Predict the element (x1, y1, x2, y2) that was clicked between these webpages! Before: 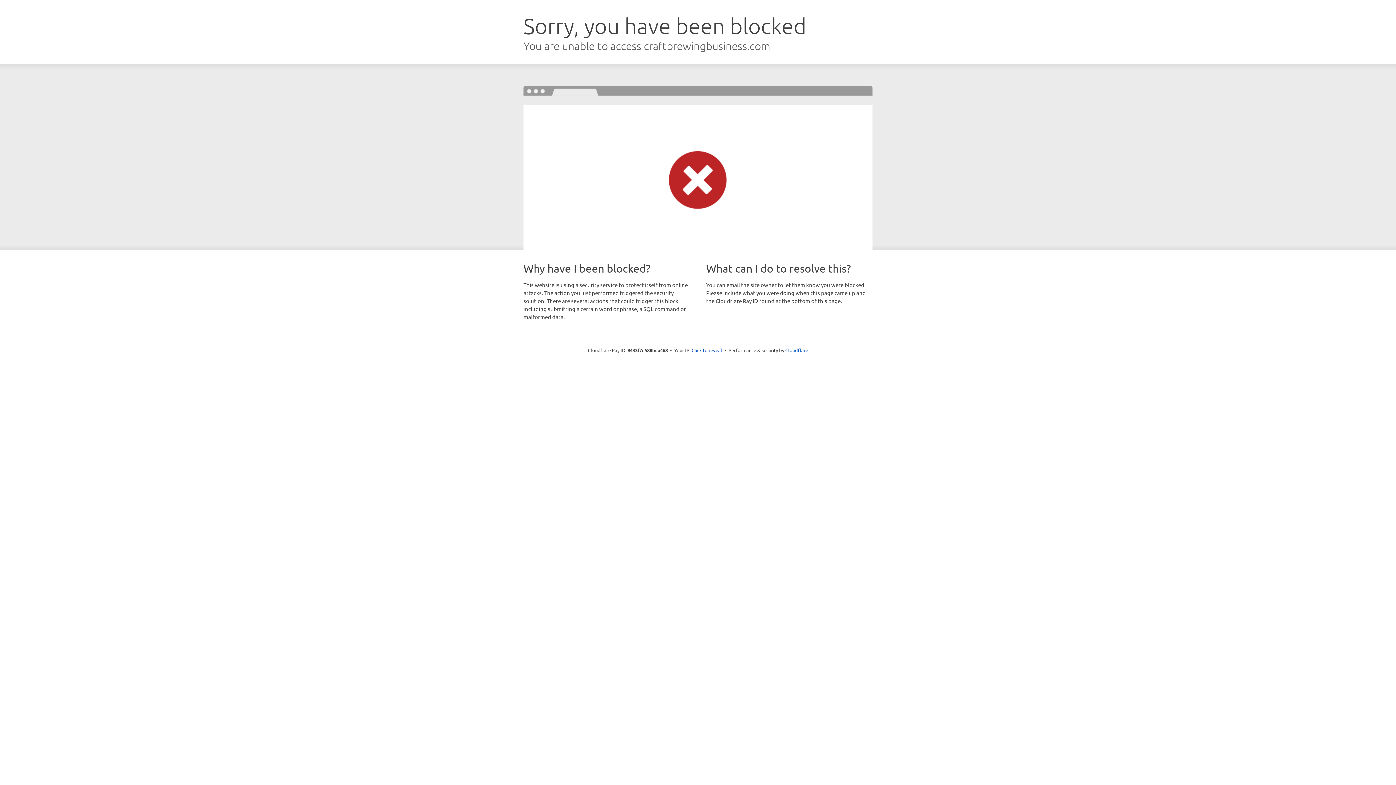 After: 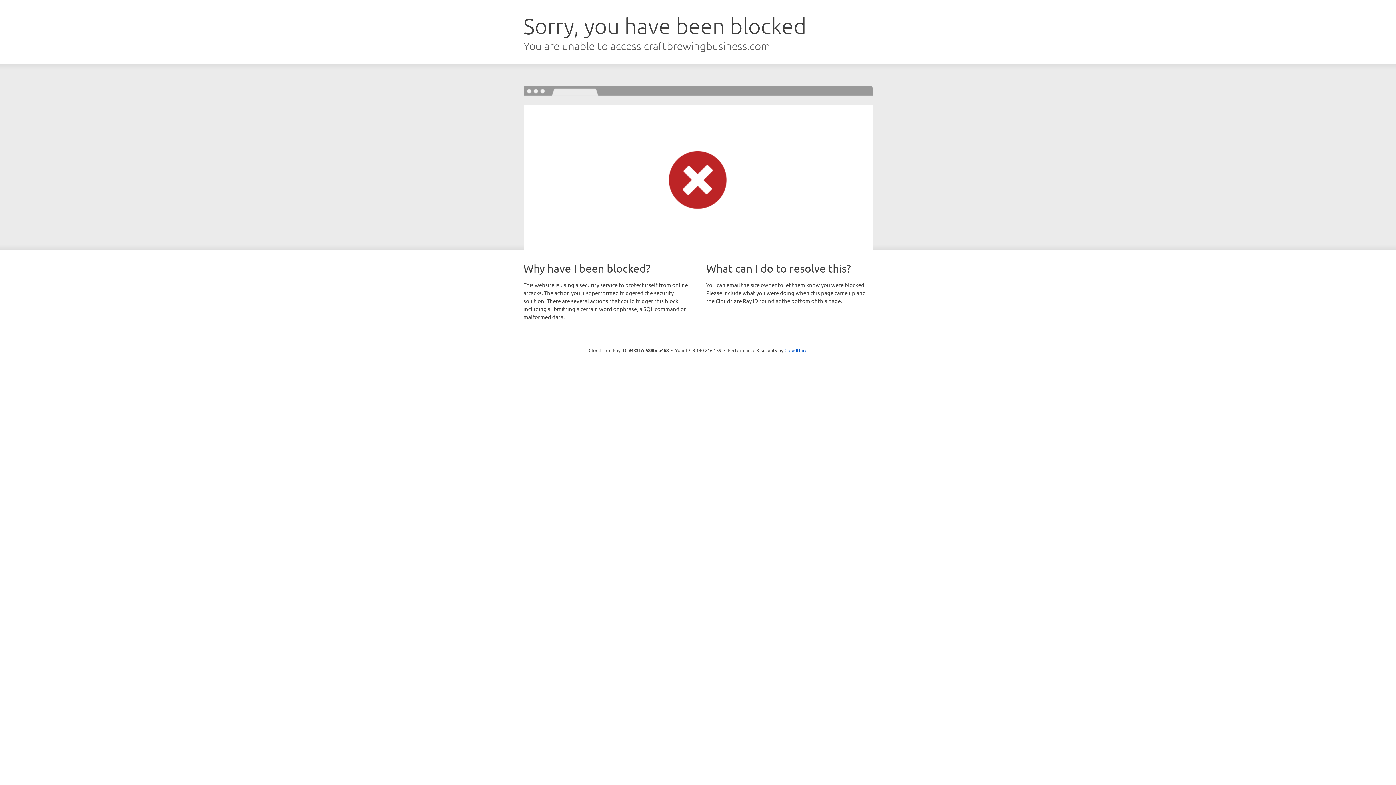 Action: bbox: (691, 346, 722, 353) label: Click to reveal